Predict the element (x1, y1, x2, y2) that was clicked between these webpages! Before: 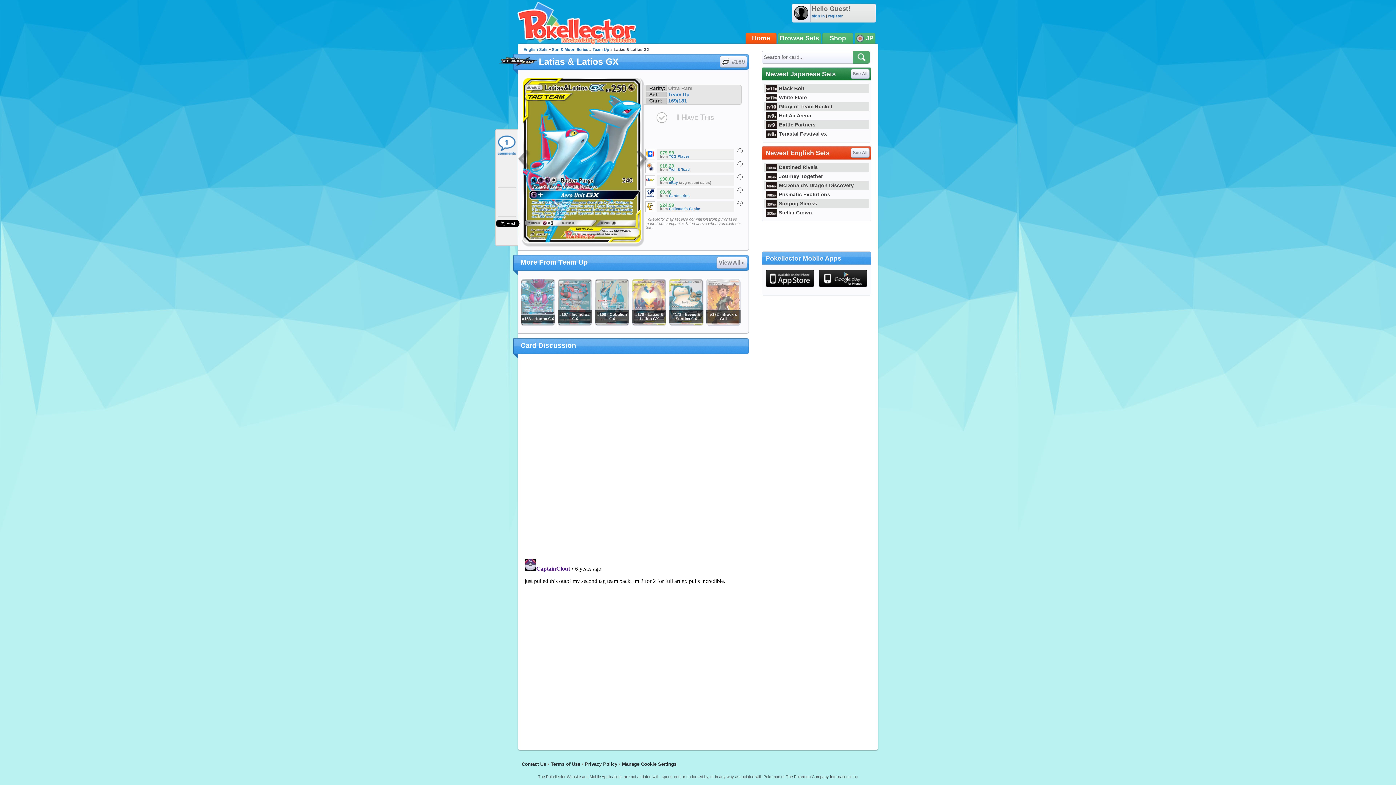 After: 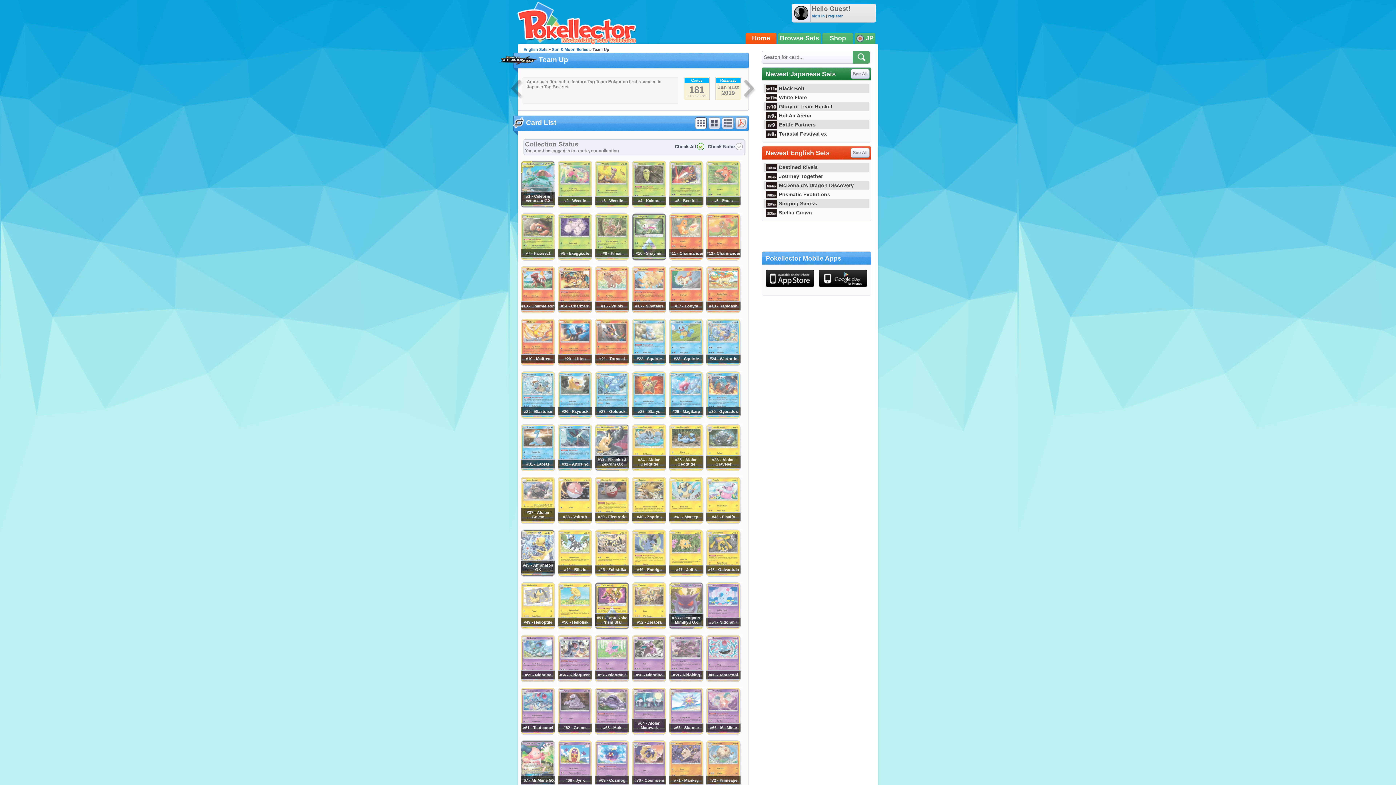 Action: label: Team Up bbox: (592, 47, 609, 51)